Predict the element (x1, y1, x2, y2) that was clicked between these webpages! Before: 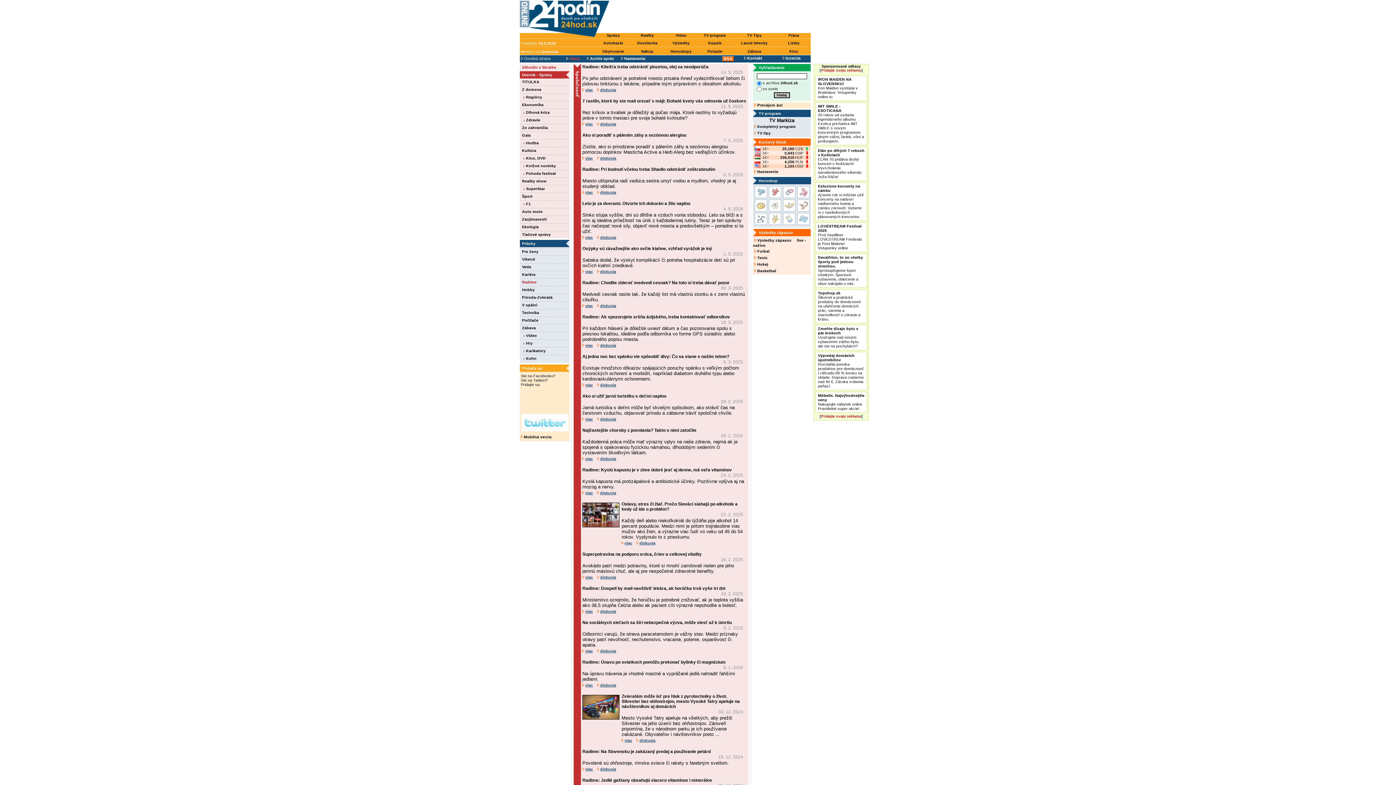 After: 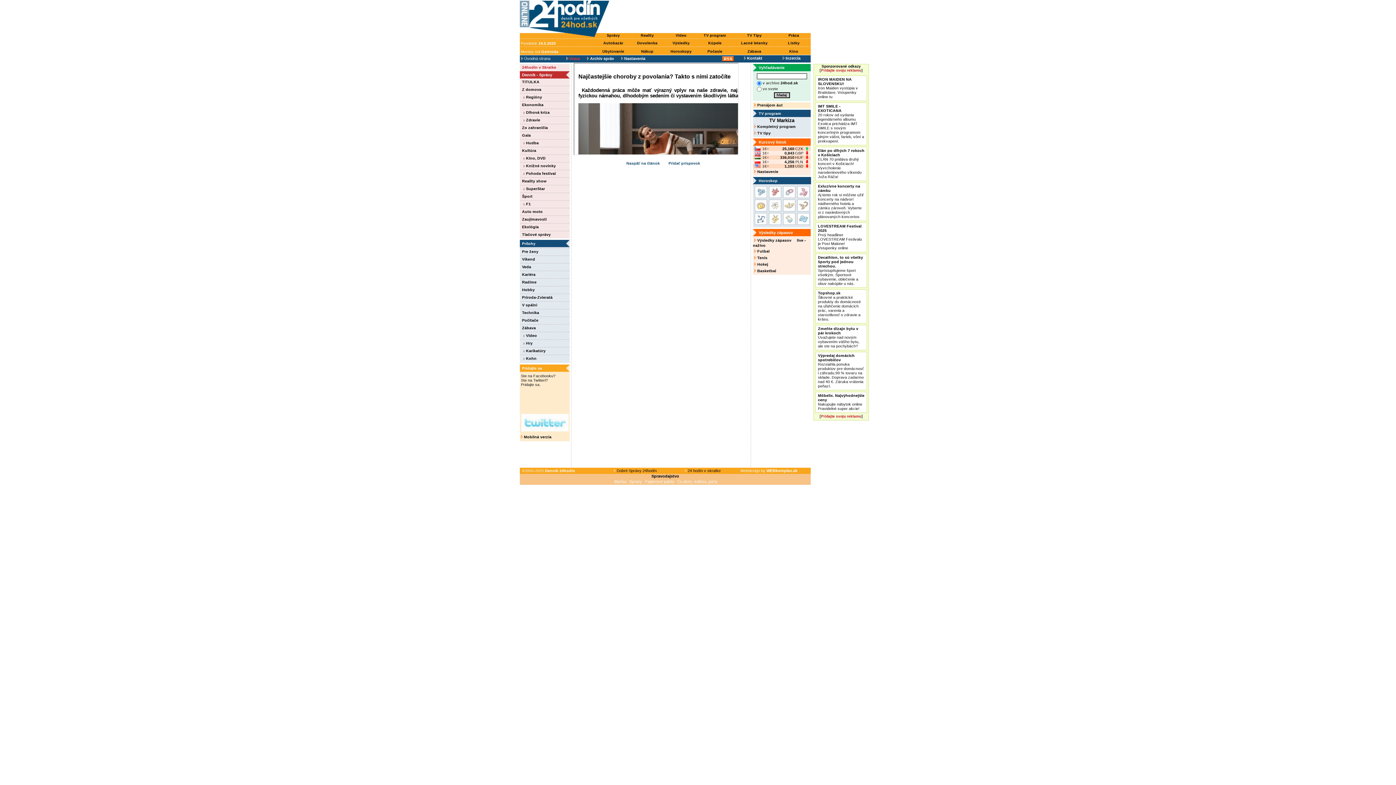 Action: bbox: (597, 456, 616, 461) label:  diskusia